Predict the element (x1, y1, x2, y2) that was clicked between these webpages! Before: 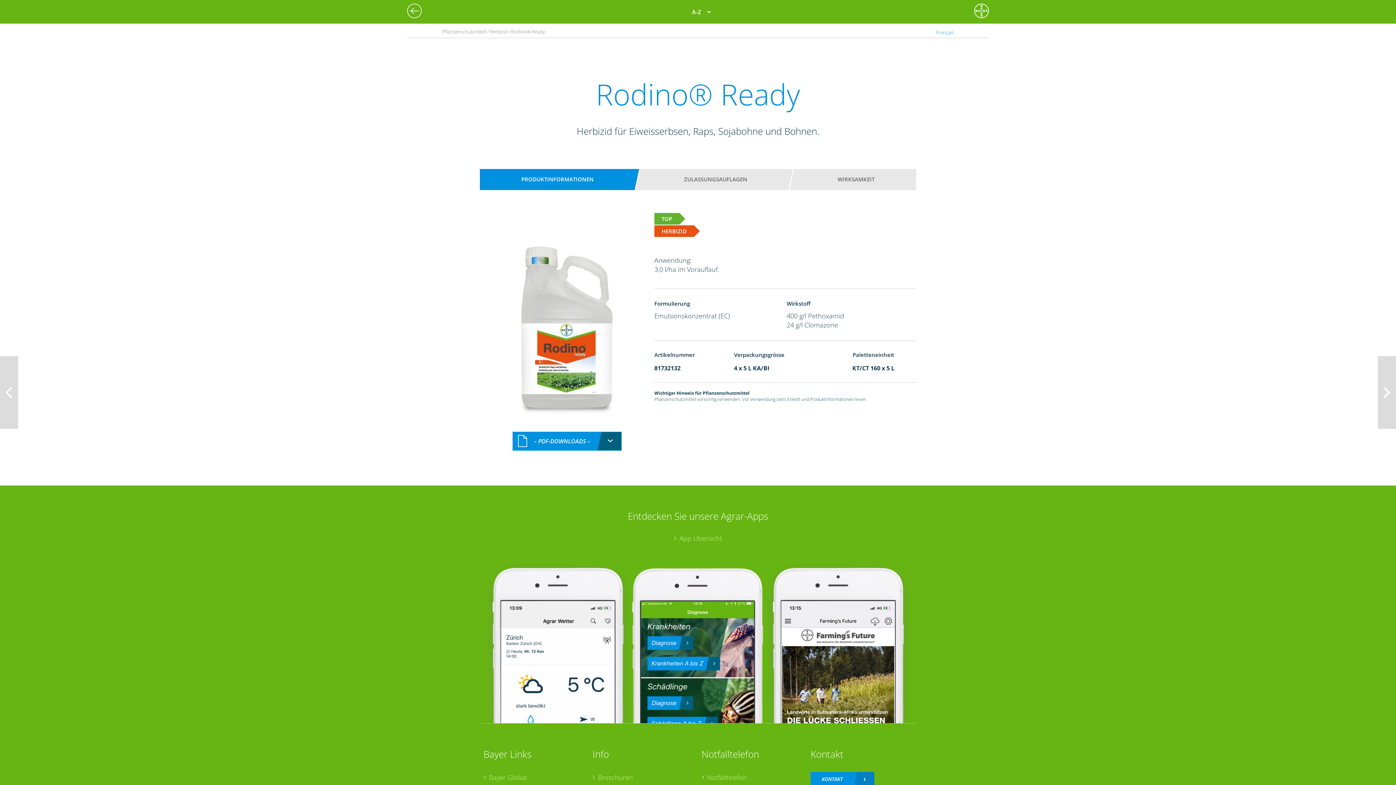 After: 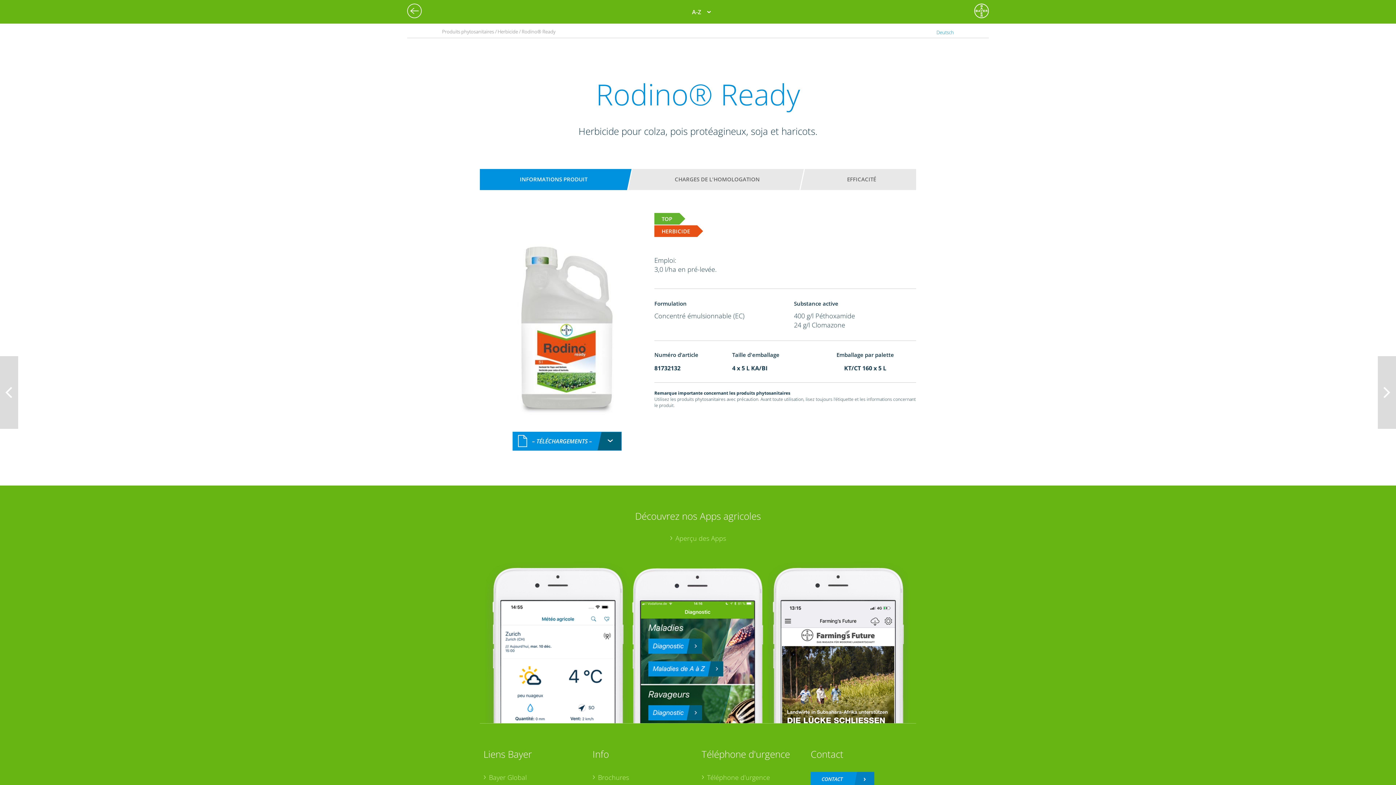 Action: label: Français bbox: (936, 29, 954, 35)